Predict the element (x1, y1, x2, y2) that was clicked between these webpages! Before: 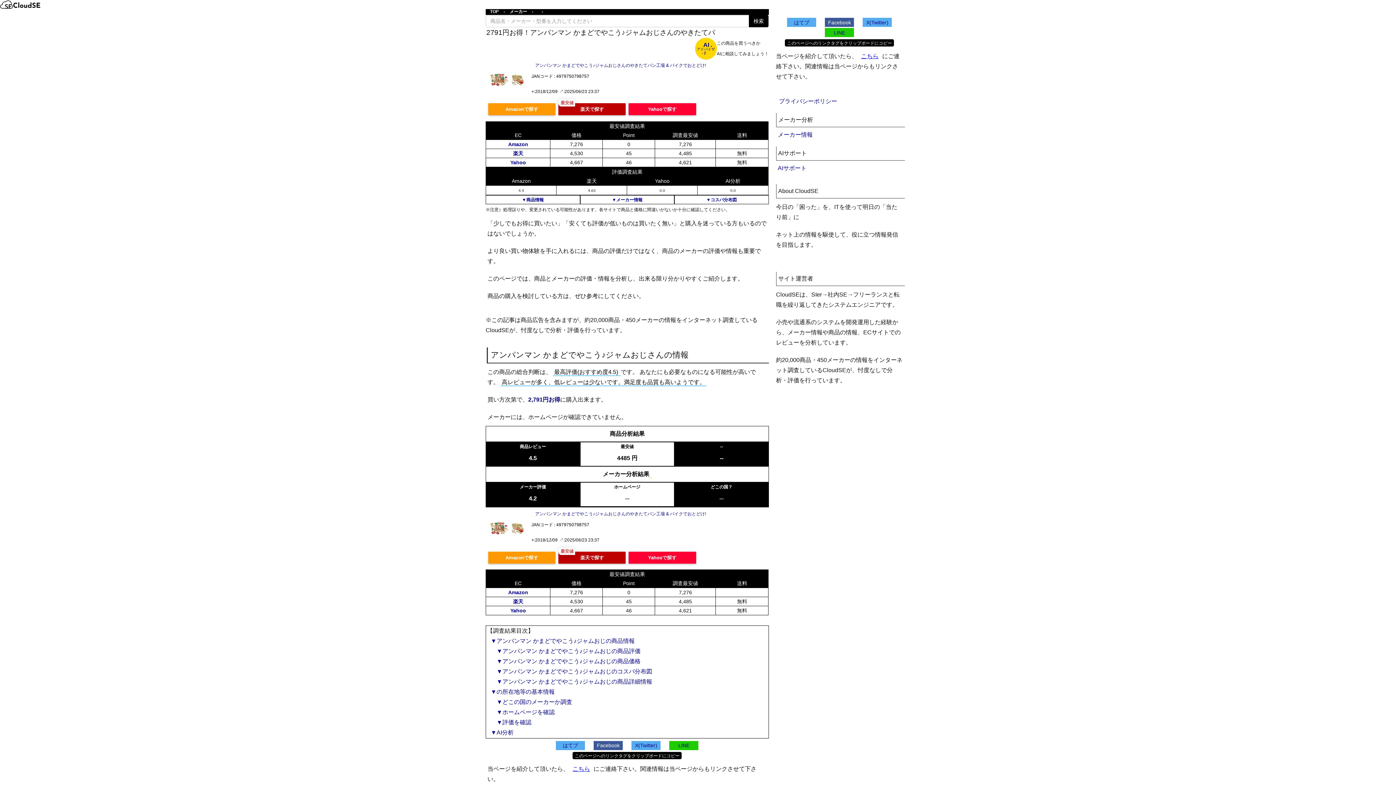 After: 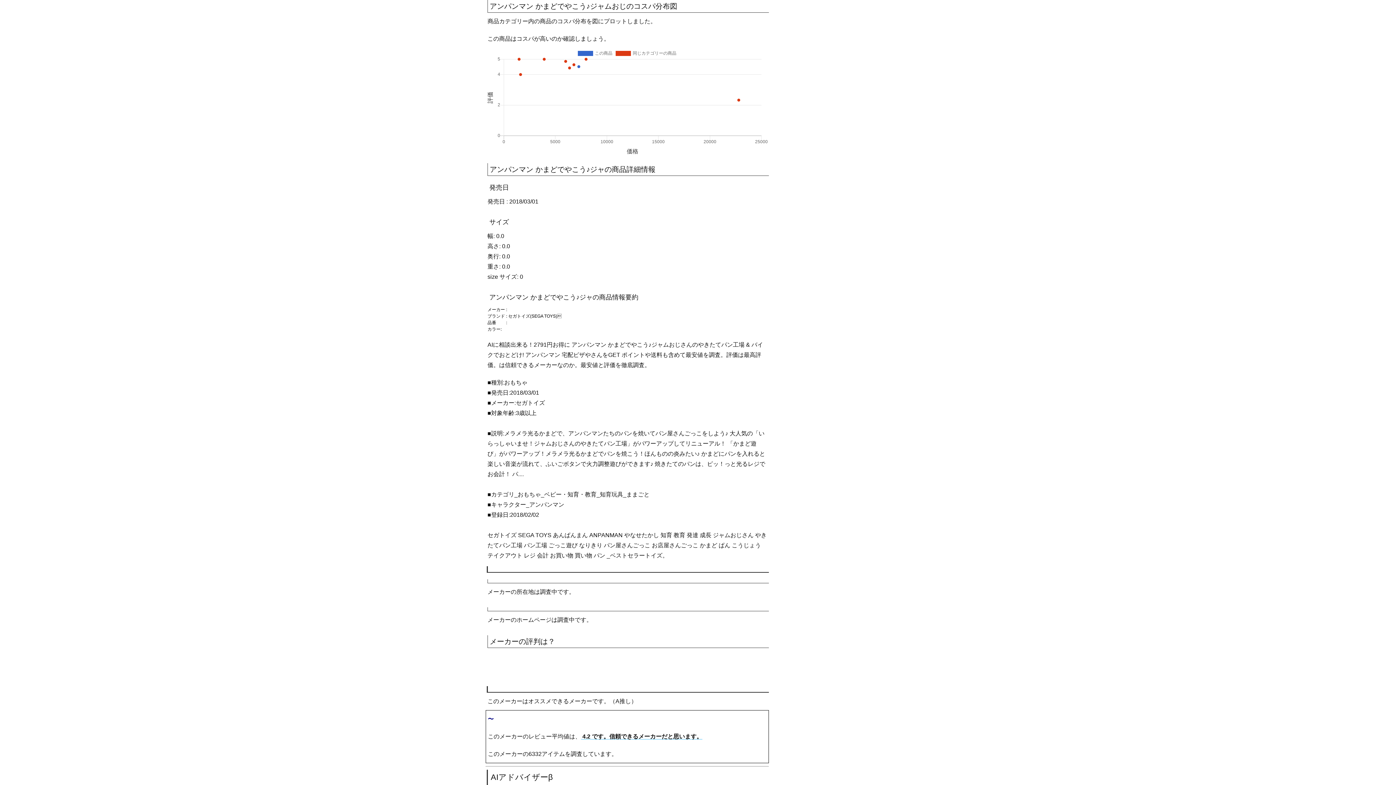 Action: bbox: (489, 667, 653, 676) label: 　▼アンパンマン かまどでやこう♪ジャムおじのコスパ分布図